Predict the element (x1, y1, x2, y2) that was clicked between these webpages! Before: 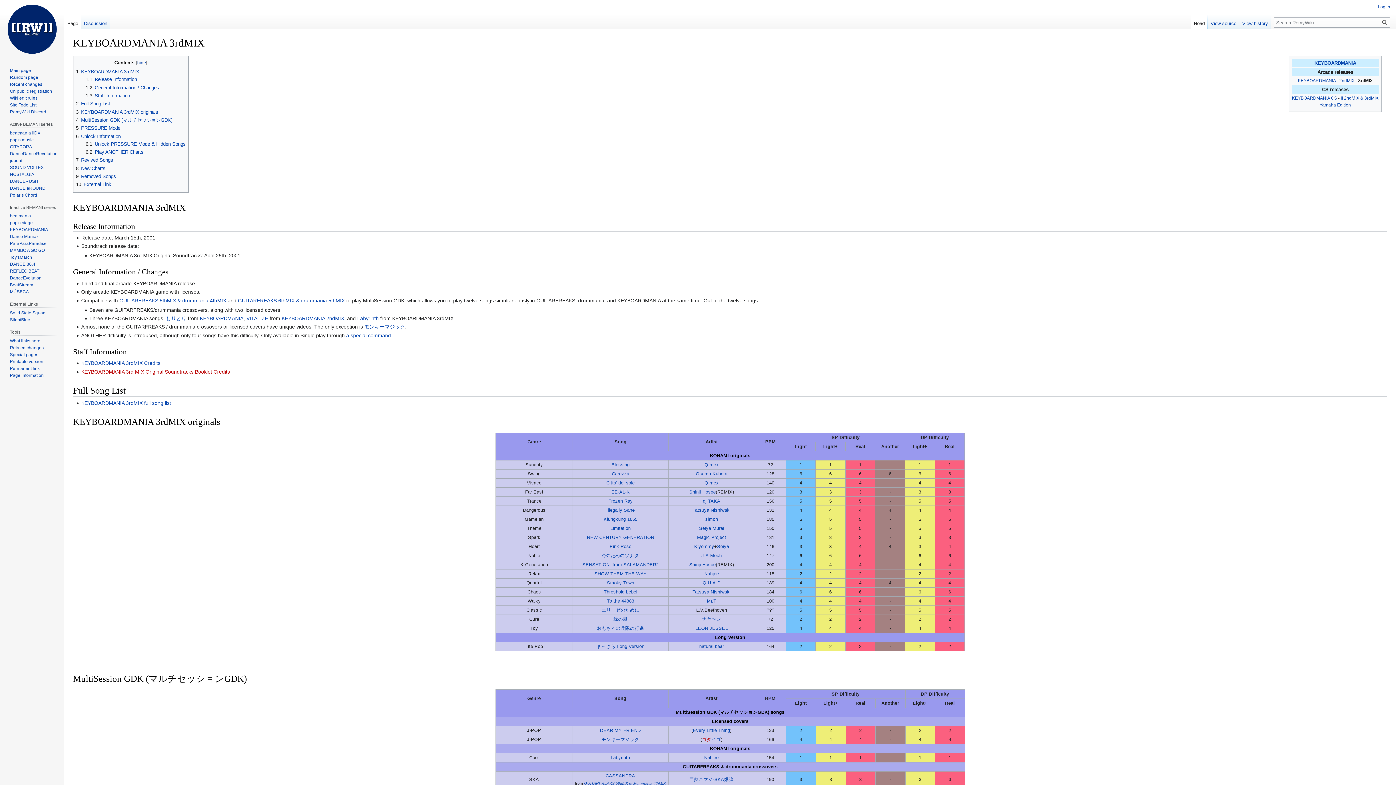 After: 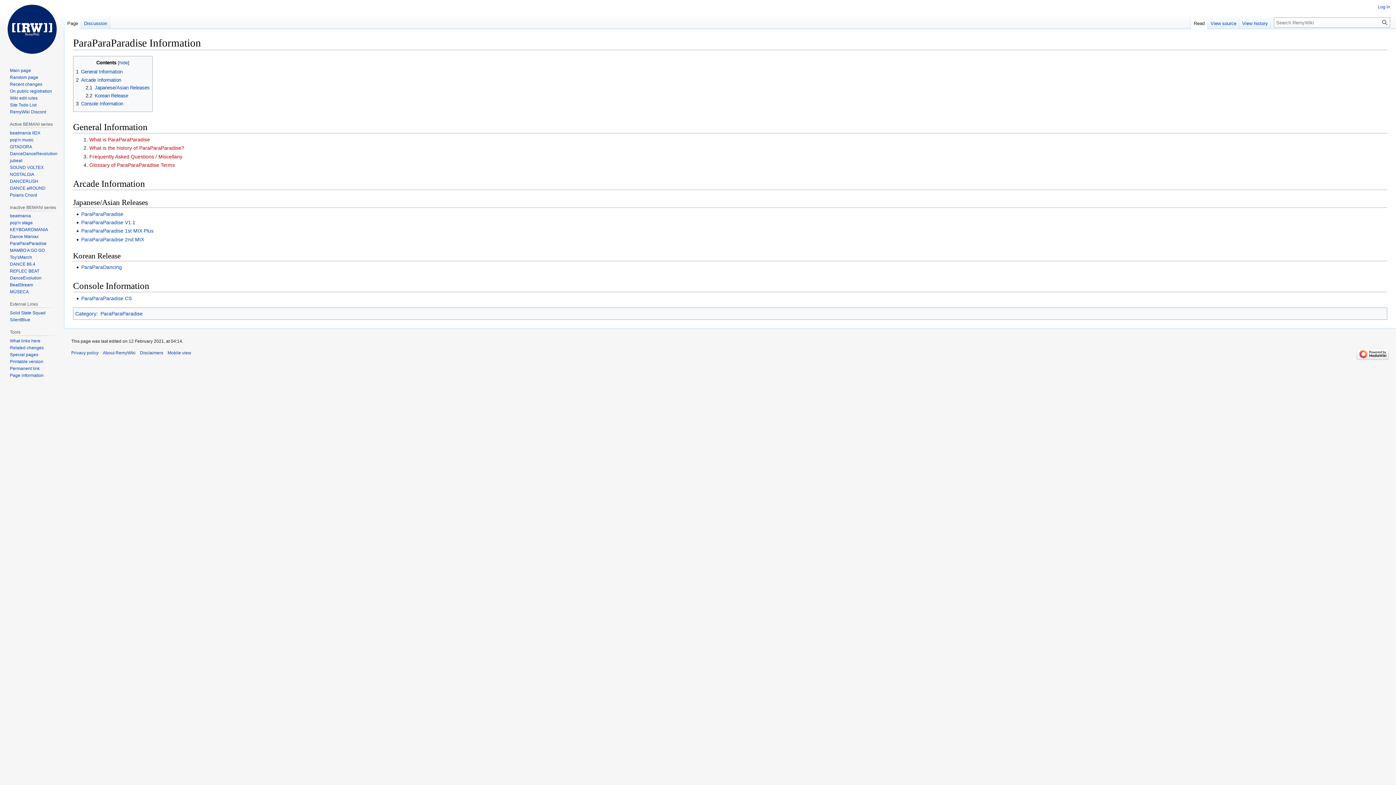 Action: label: ParaParaParadise bbox: (9, 241, 46, 246)